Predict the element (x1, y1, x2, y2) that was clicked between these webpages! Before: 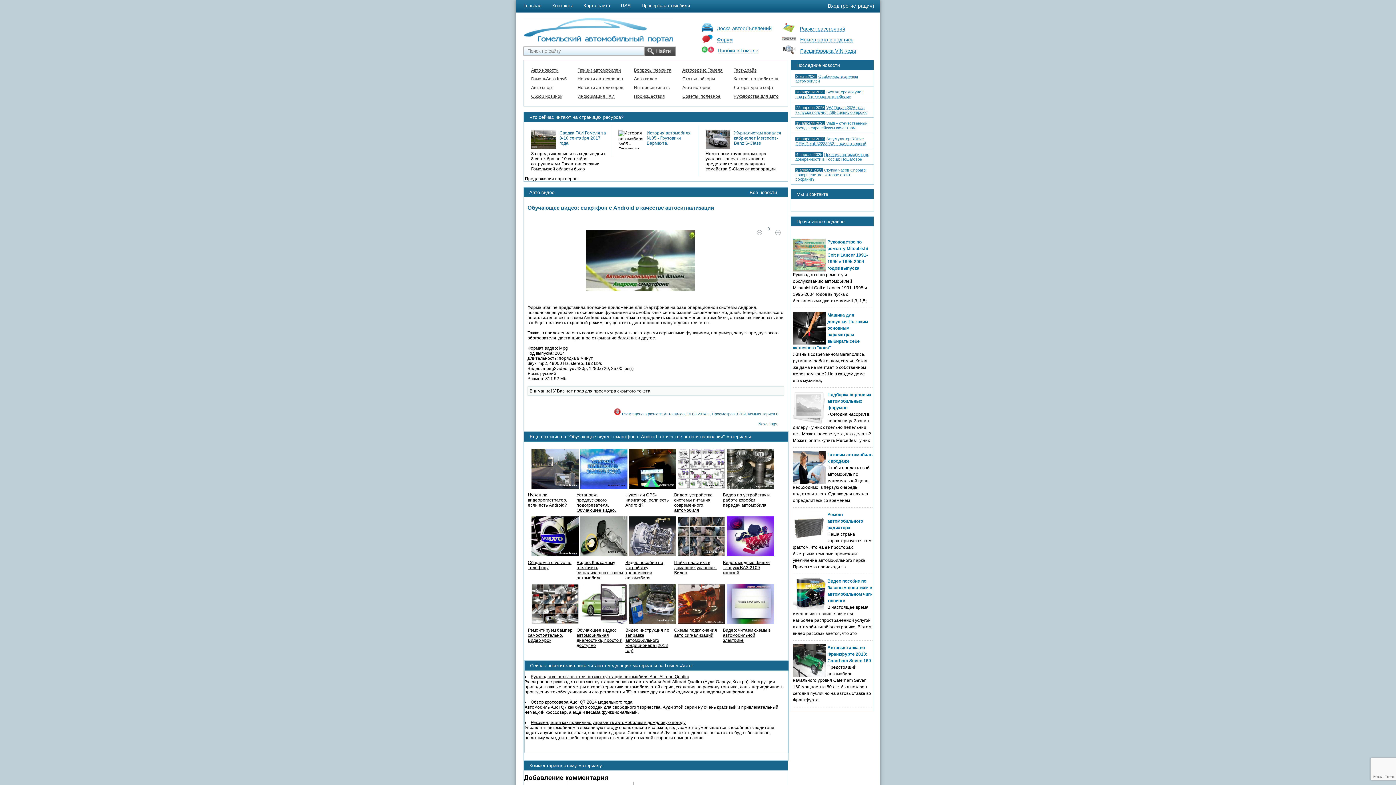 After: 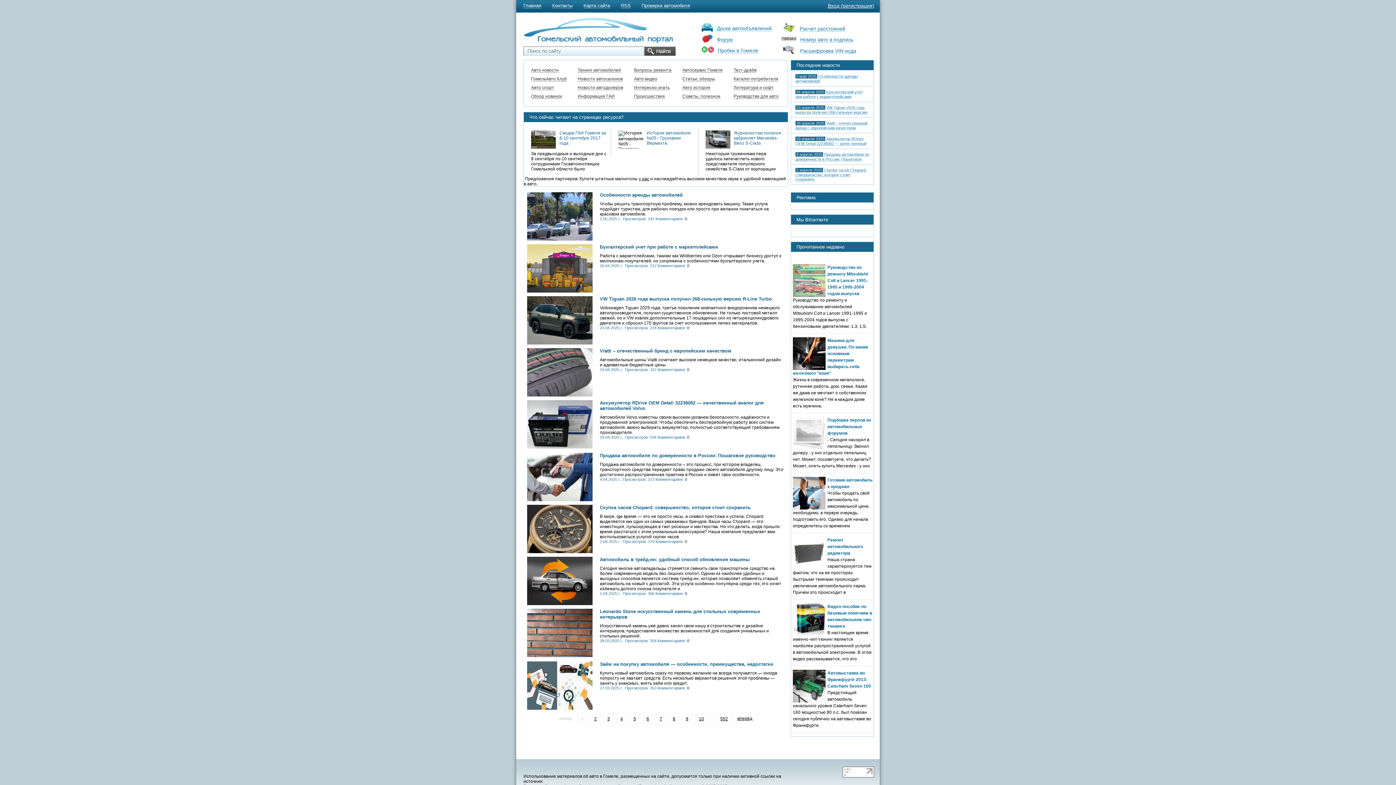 Action: bbox: (701, 25, 772, 31) label: Доска автообъявлений